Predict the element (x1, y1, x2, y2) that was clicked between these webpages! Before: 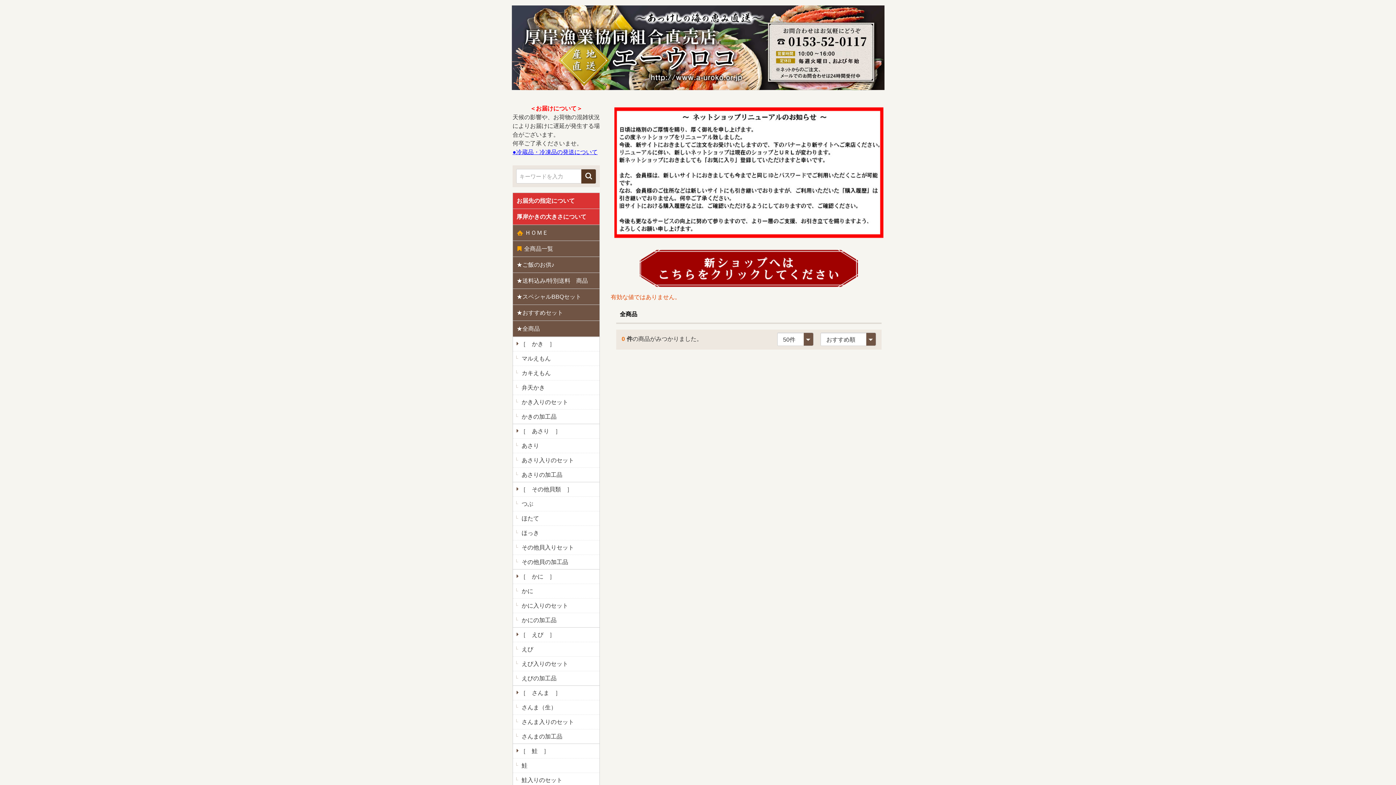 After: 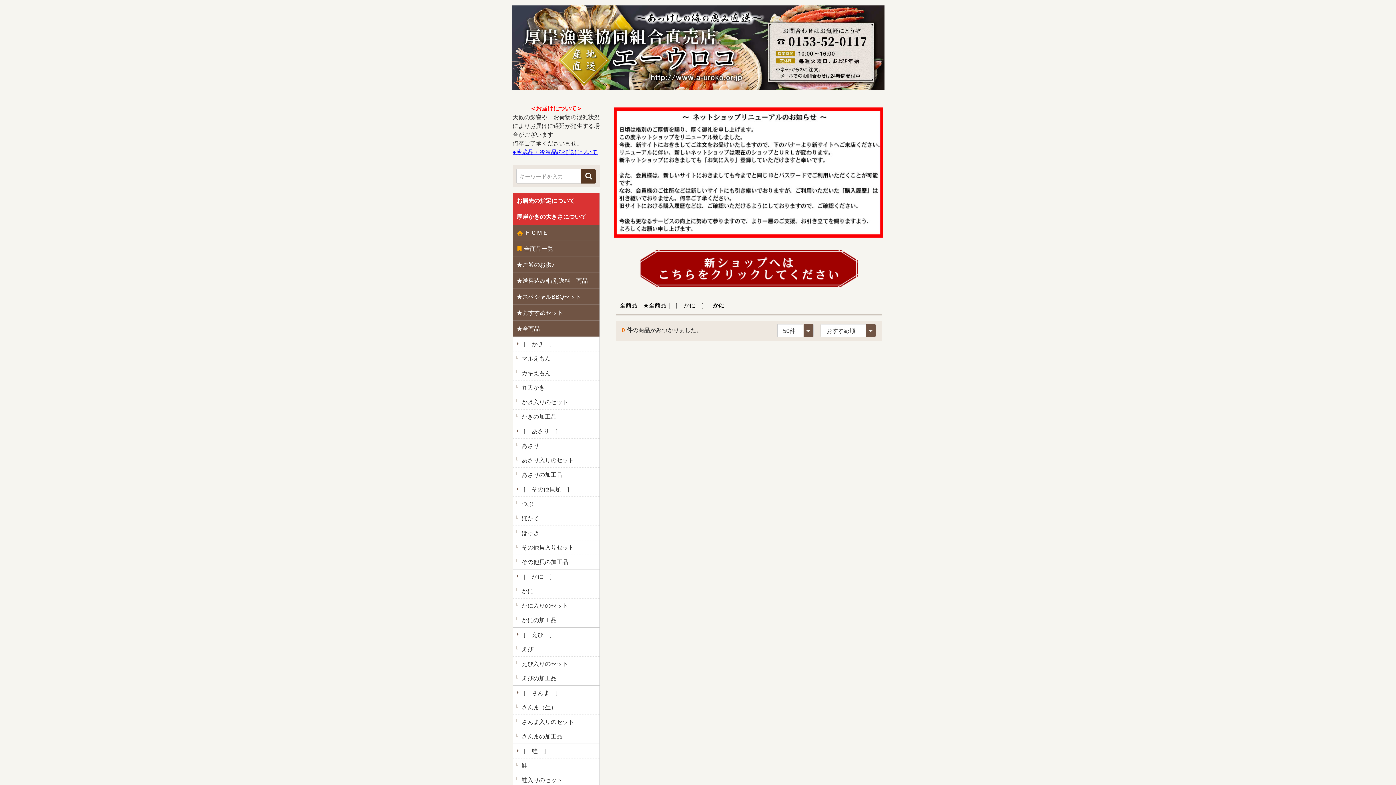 Action: bbox: (513, 584, 599, 598) label:  かに